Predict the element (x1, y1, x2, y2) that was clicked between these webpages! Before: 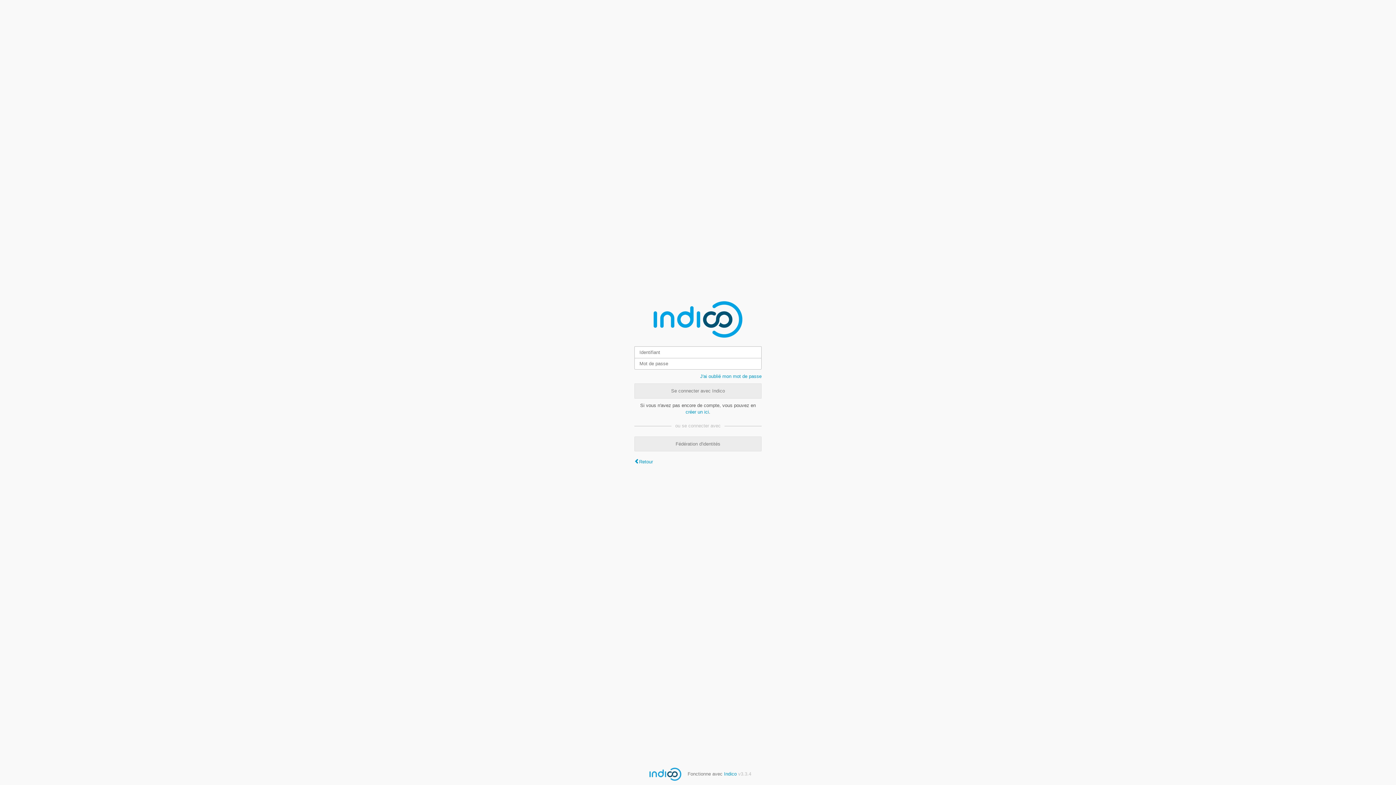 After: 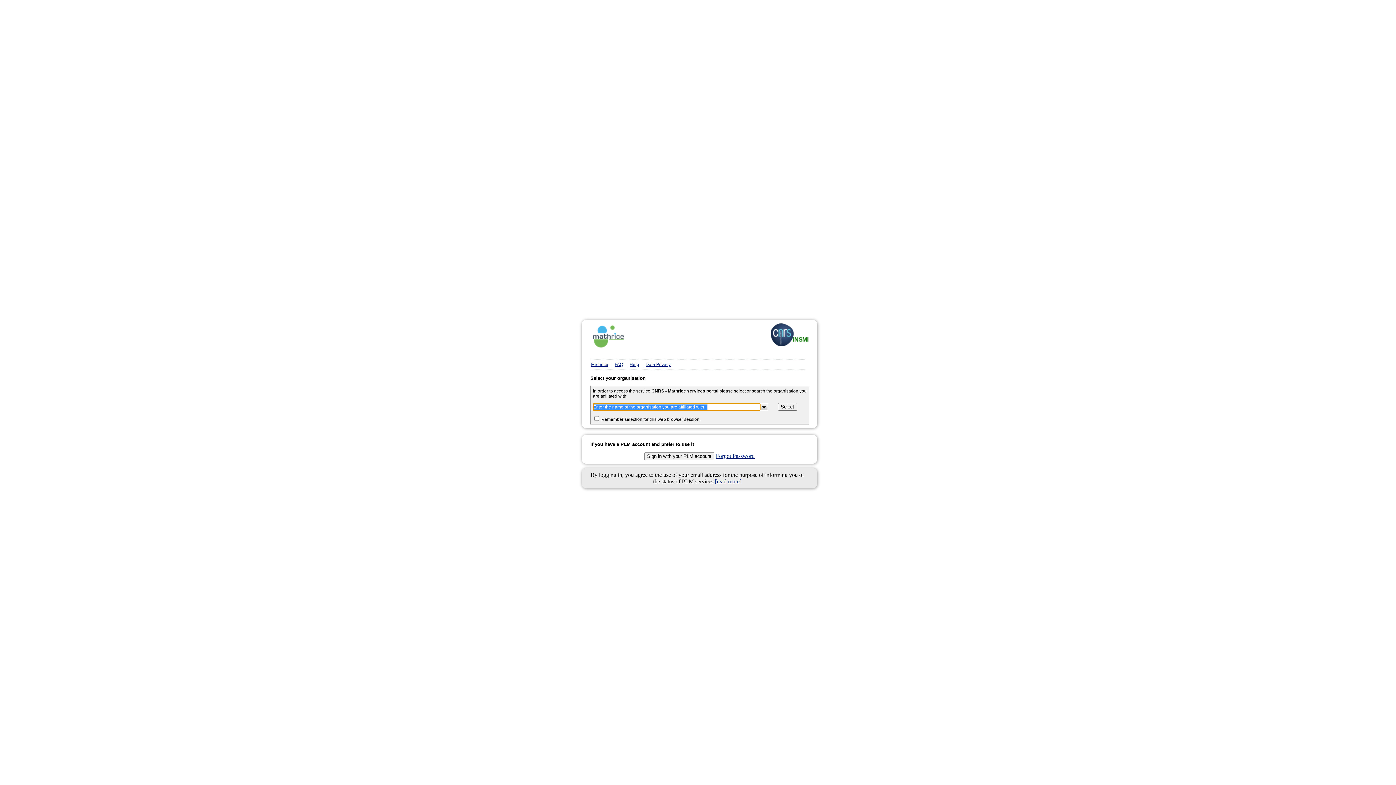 Action: bbox: (634, 436, 761, 451) label: Fédération d'identités